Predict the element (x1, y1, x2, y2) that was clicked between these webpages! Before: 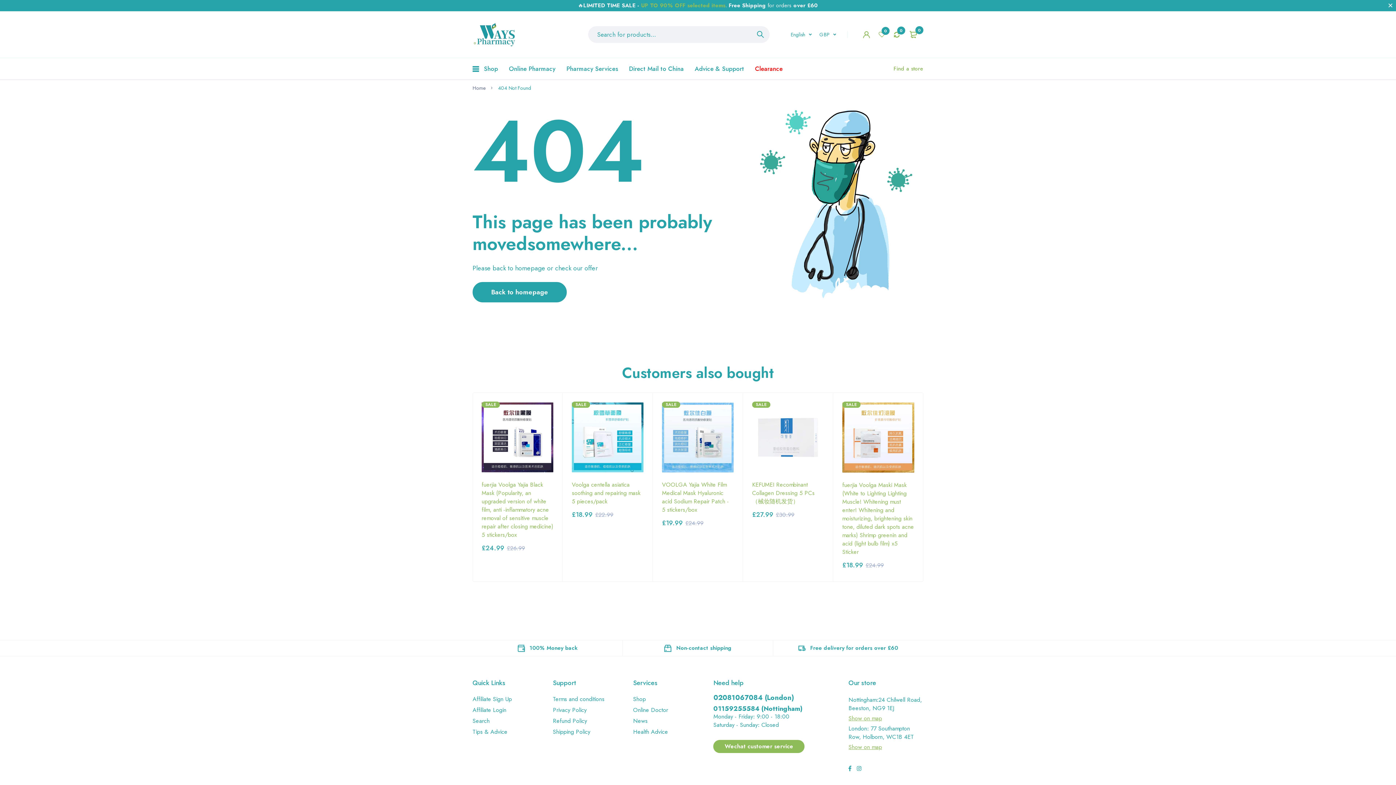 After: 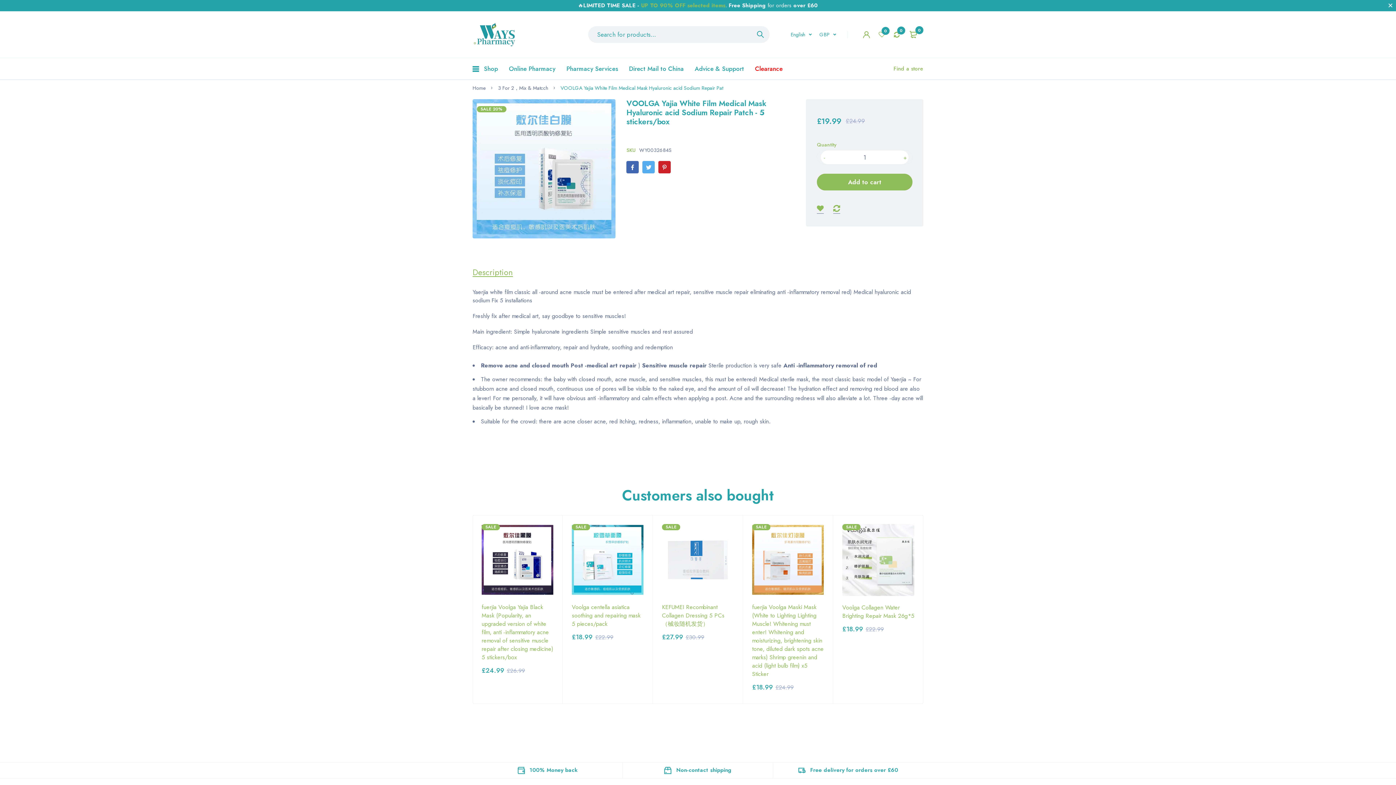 Action: bbox: (662, 480, 729, 514) label: VOOLGA Yajia White Film Medical Mask Hyaluronic acid Sodium Repair Patch - 5 stickers/box